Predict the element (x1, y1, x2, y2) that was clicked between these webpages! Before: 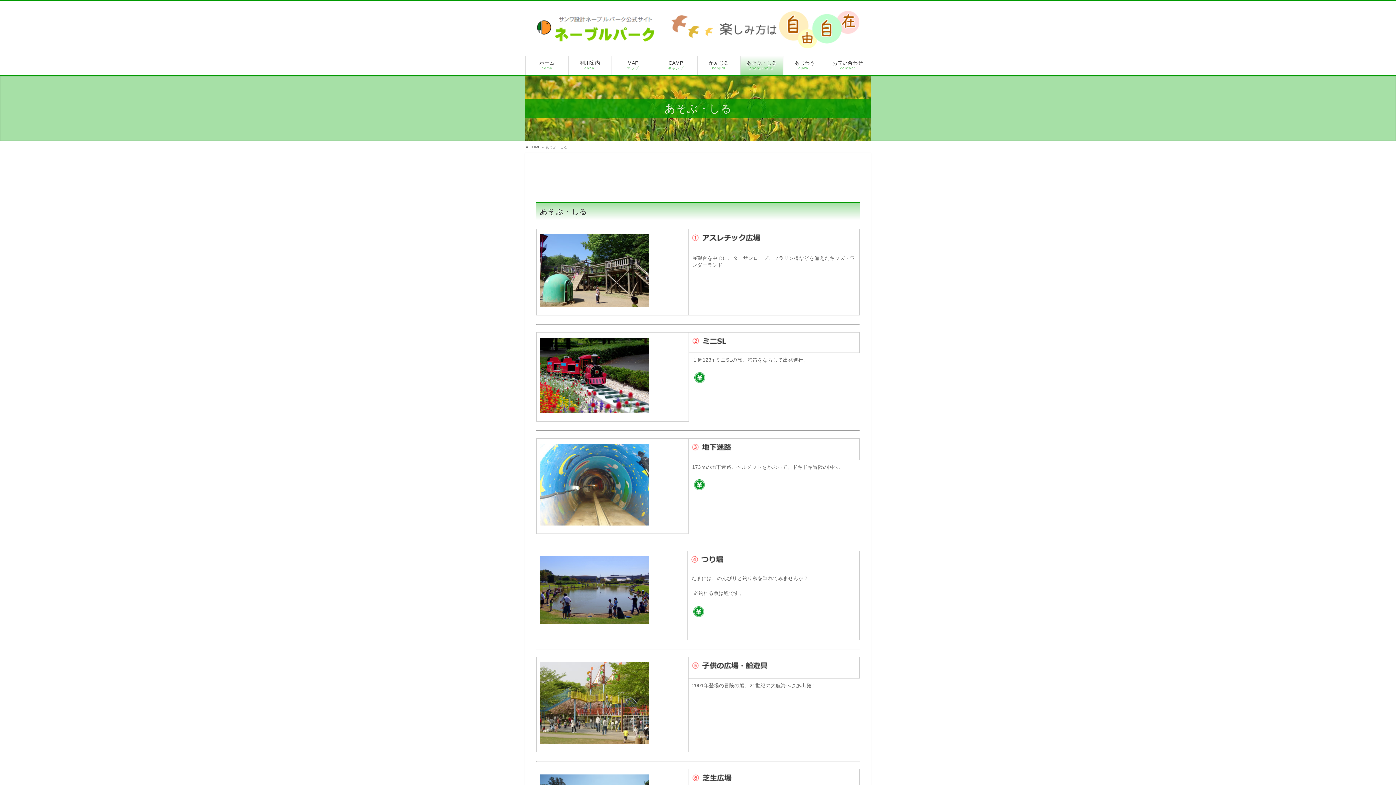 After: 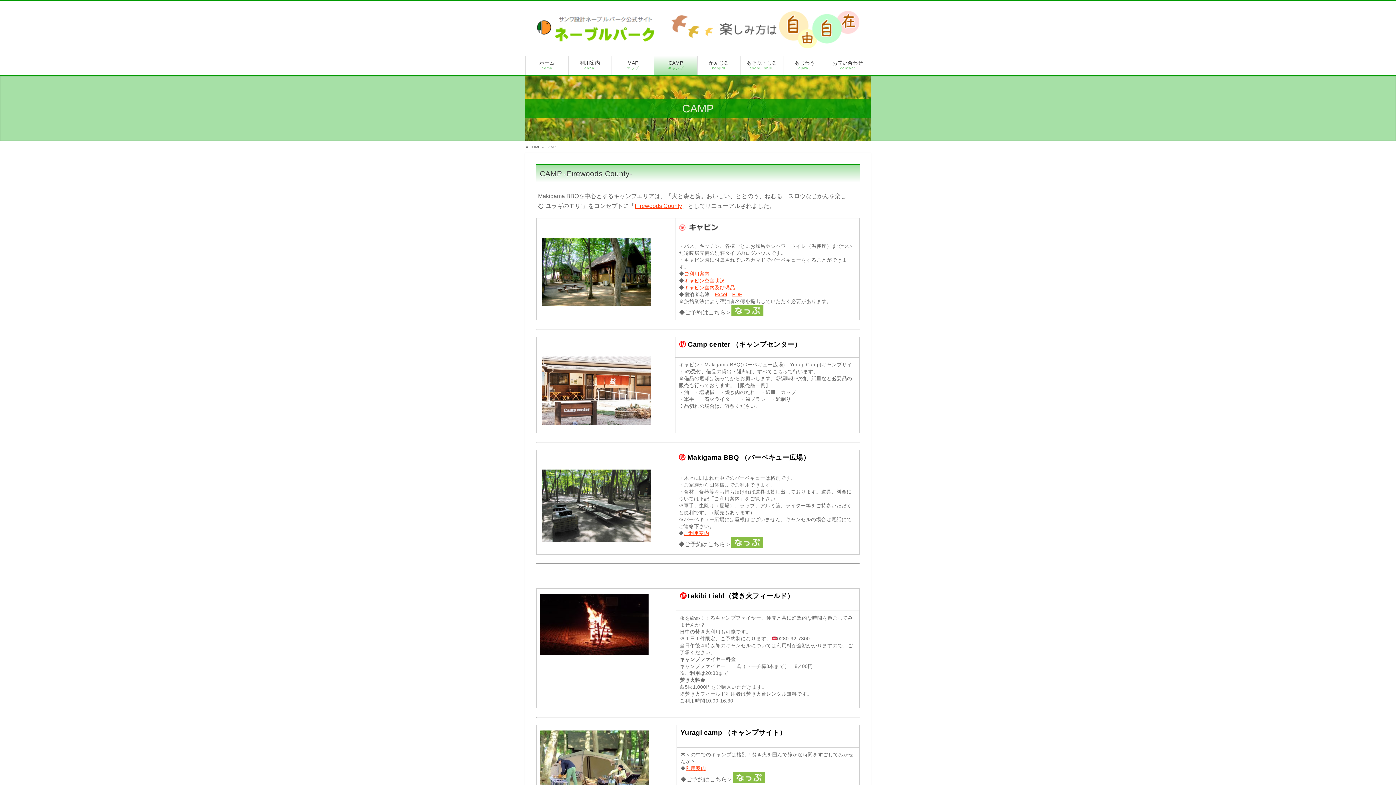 Action: label: CAMP
キャンプ bbox: (654, 55, 697, 74)